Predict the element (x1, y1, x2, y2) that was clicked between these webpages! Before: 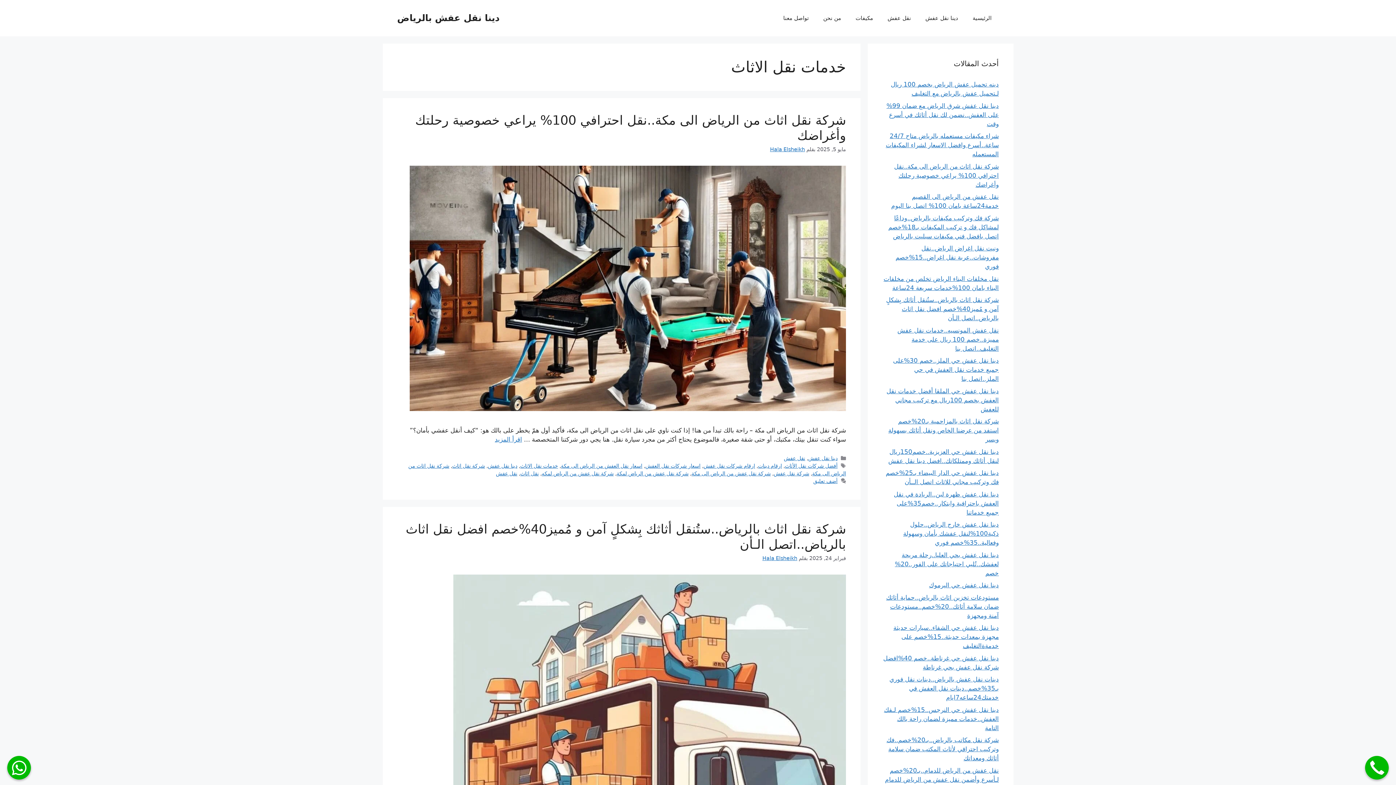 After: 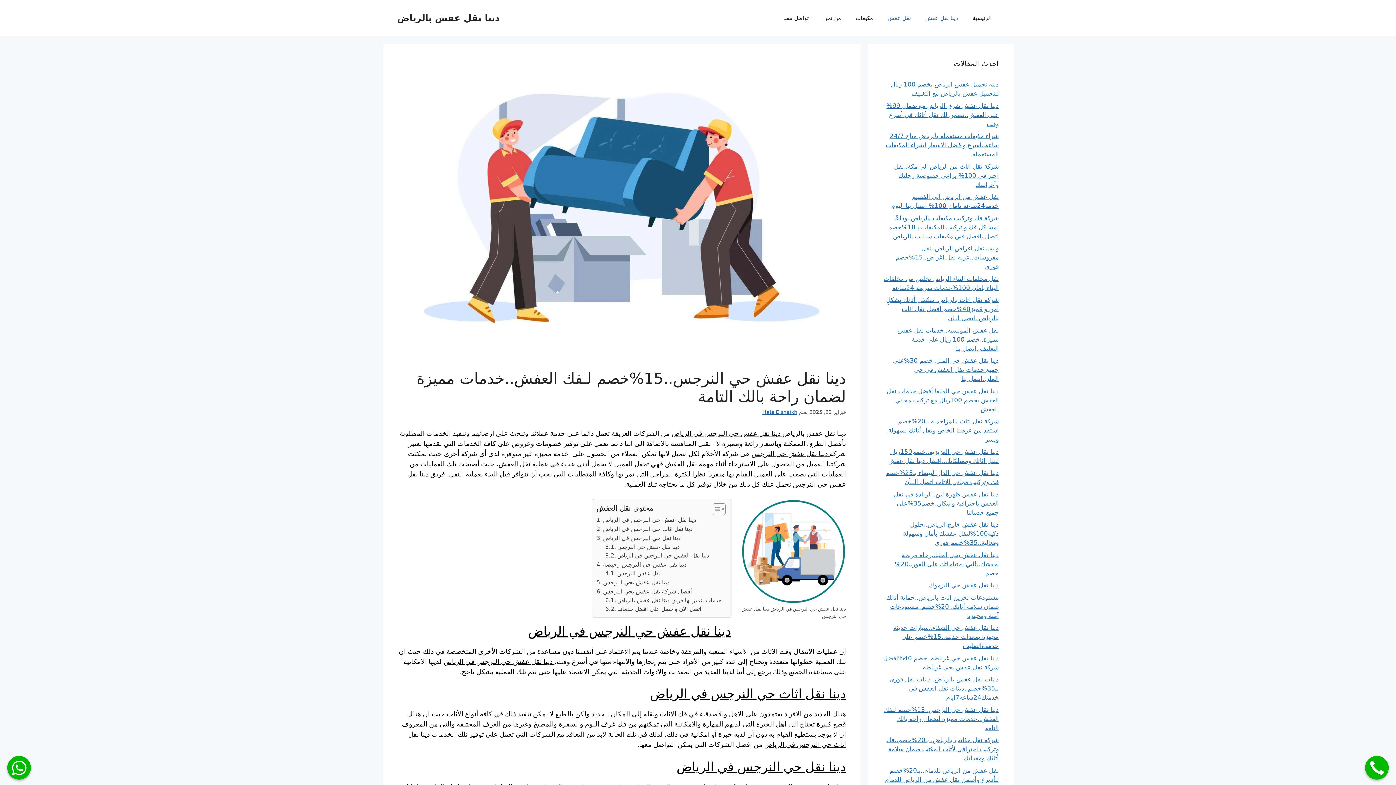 Action: bbox: (884, 706, 999, 731) label: دينا نقل عفش حي النرجس..15%خصم لـفك العفش..خدمات مميزة لضمان راحة بالك التامة